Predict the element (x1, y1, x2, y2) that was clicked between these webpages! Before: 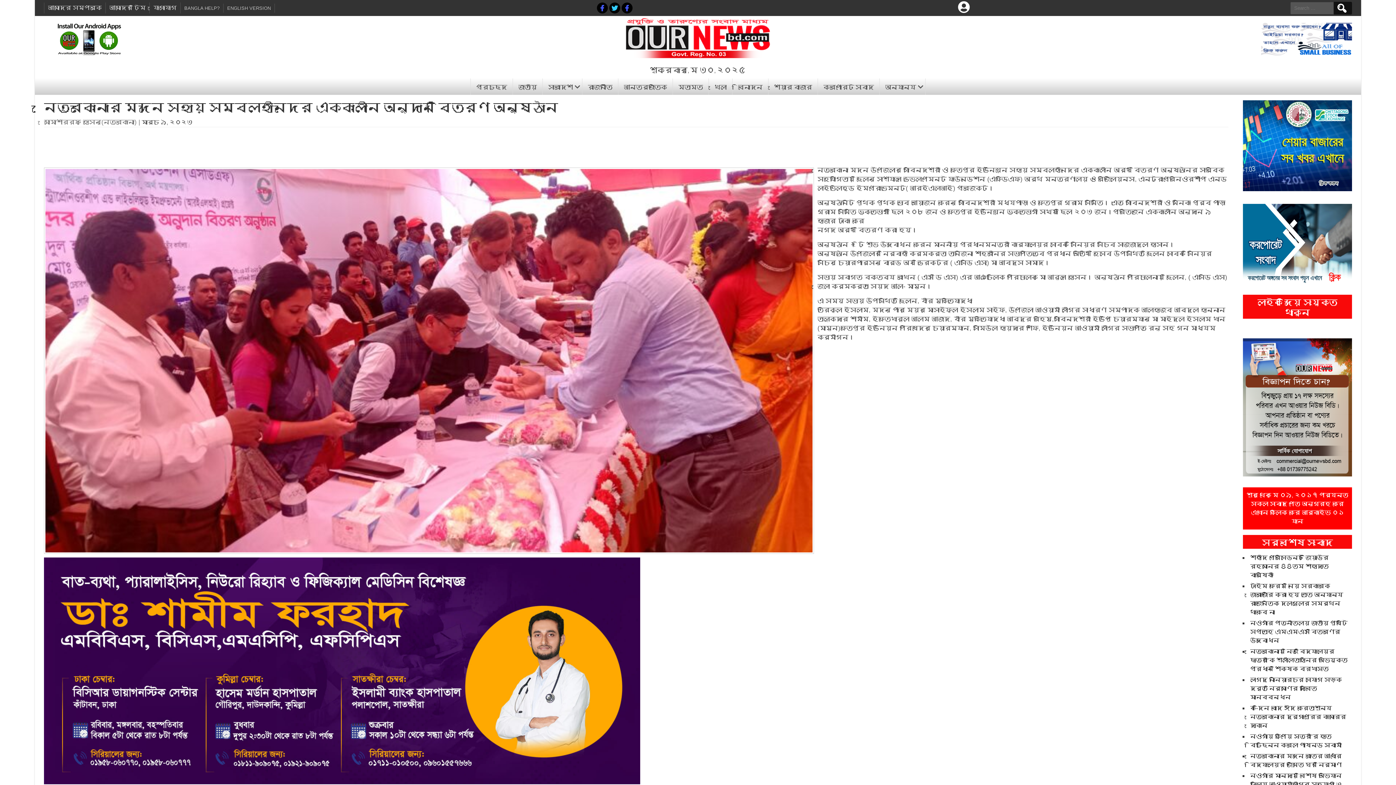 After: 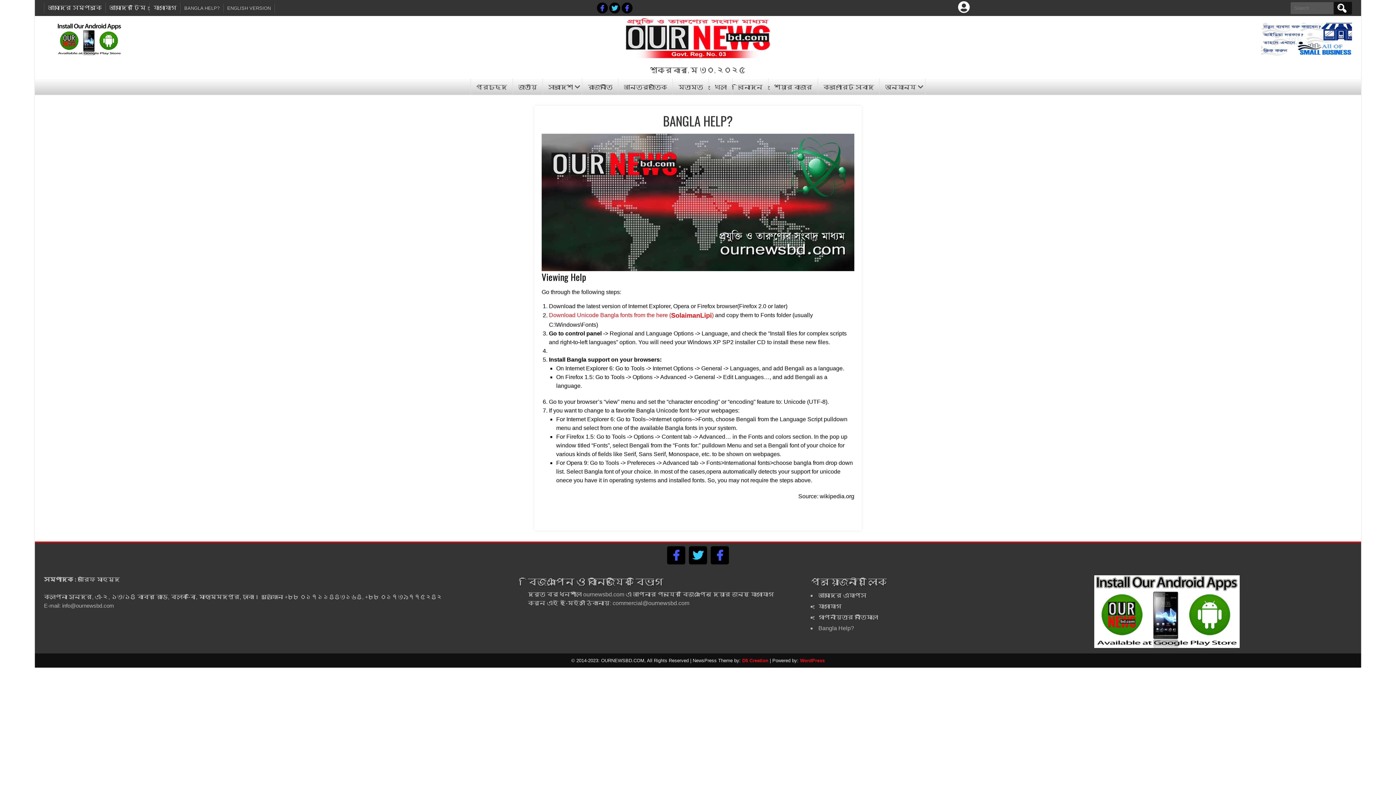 Action: label: BANGLA HELP? bbox: (180, 3, 223, 12)